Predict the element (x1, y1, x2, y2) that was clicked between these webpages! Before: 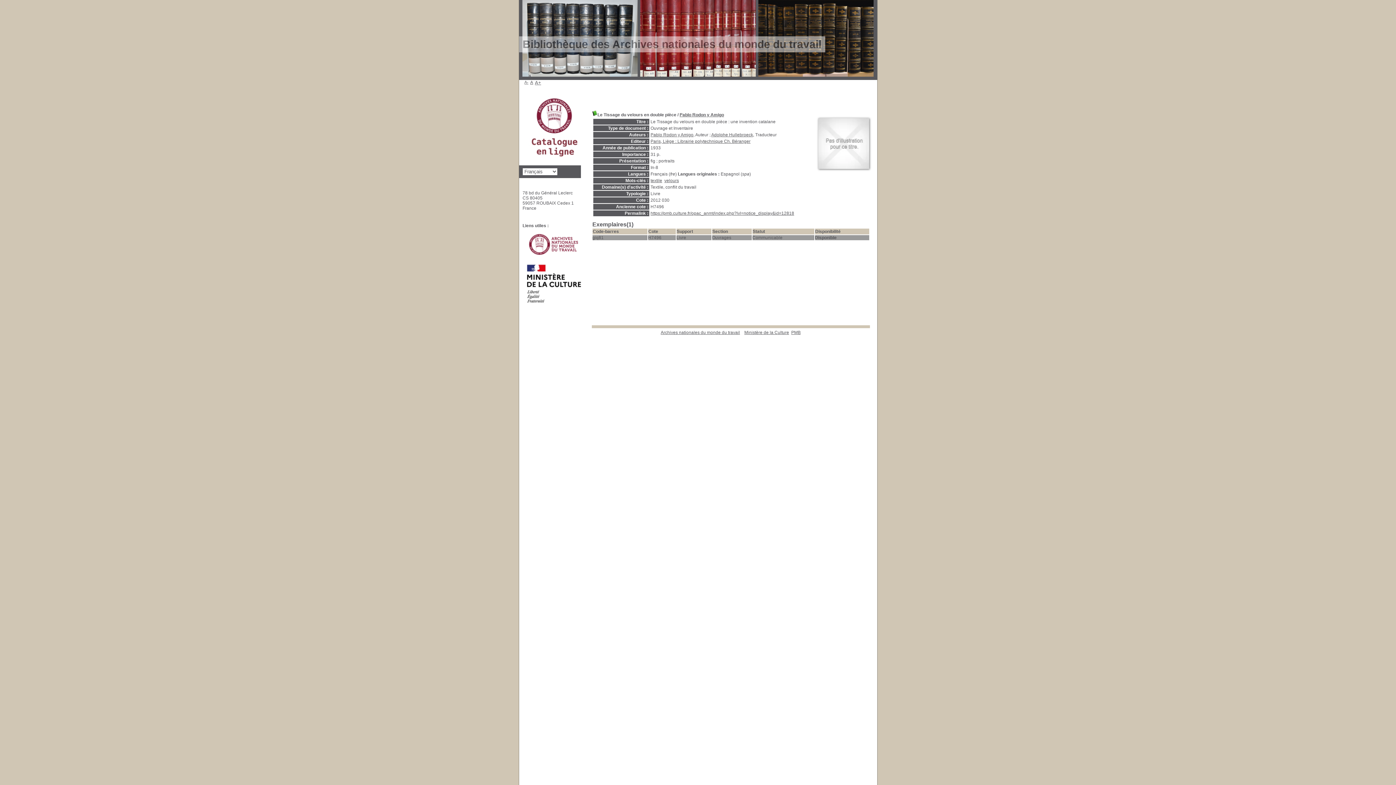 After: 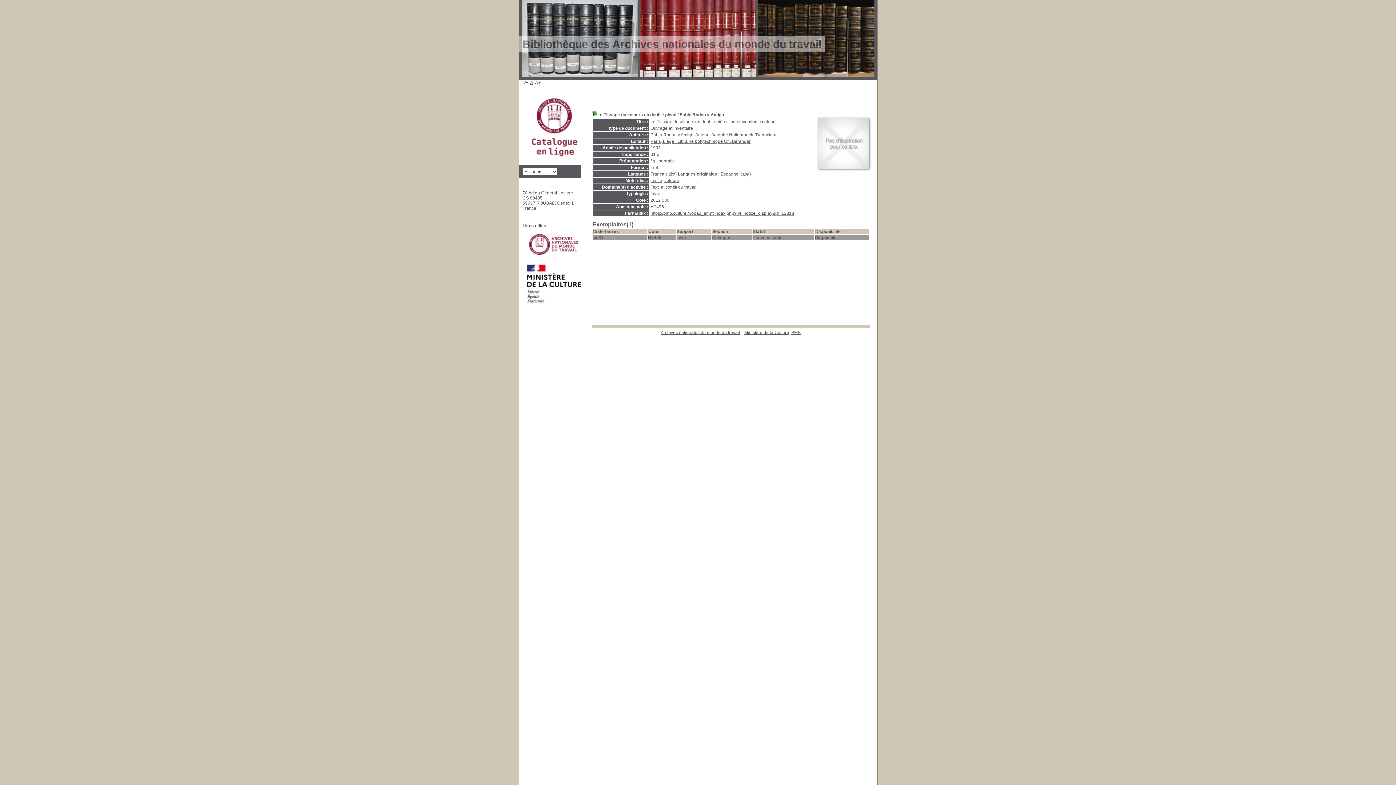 Action: bbox: (526, 301, 580, 306)